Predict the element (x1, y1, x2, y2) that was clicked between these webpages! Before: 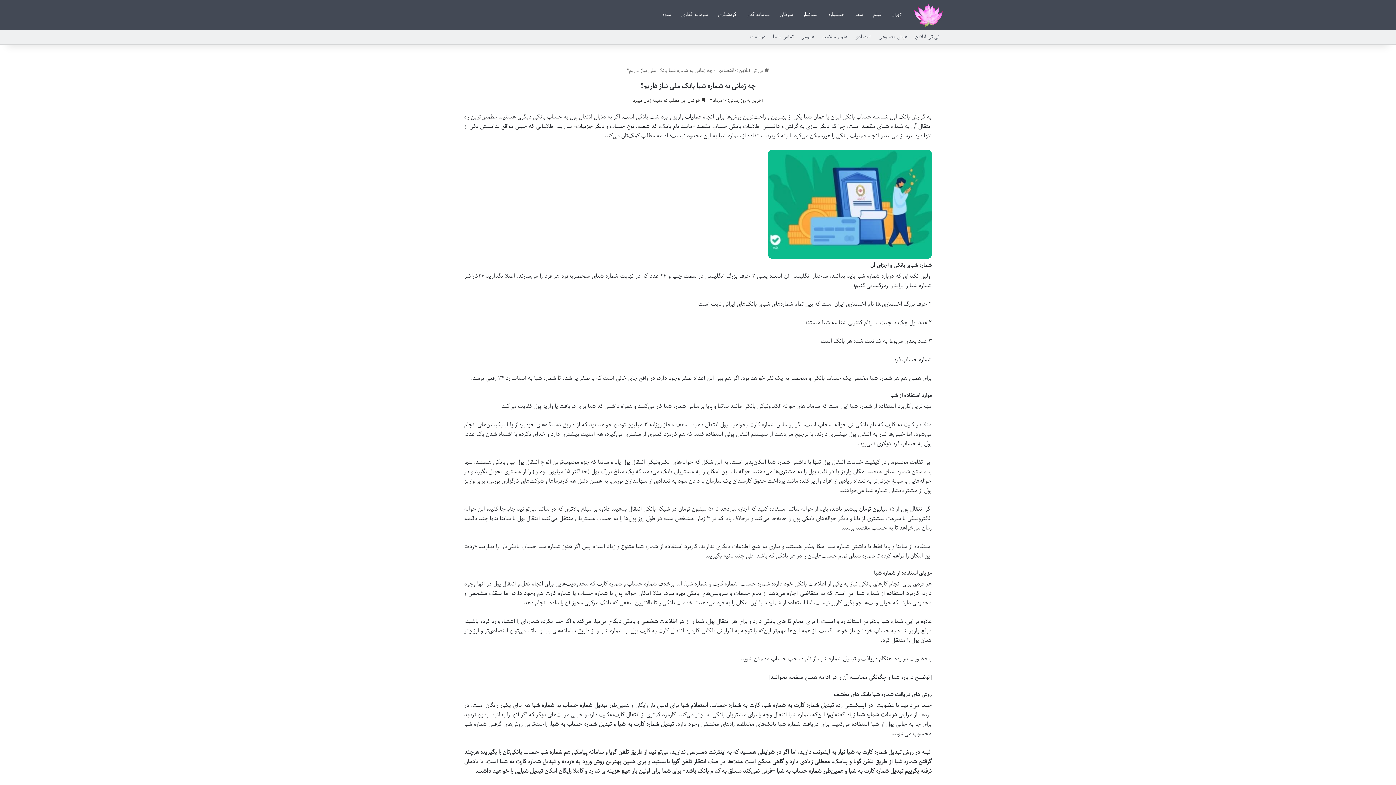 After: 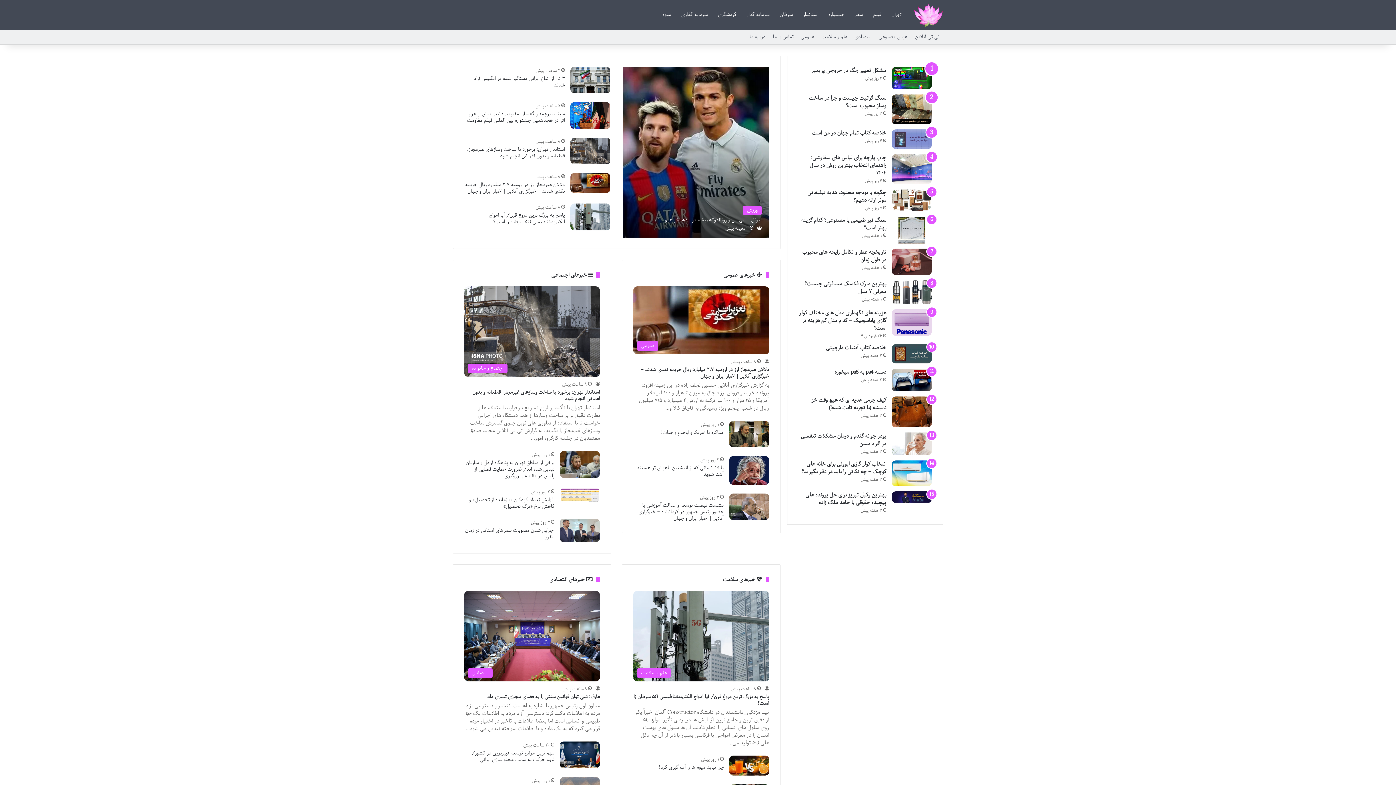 Action: label:  تی تی آنلاین bbox: (739, 66, 769, 74)